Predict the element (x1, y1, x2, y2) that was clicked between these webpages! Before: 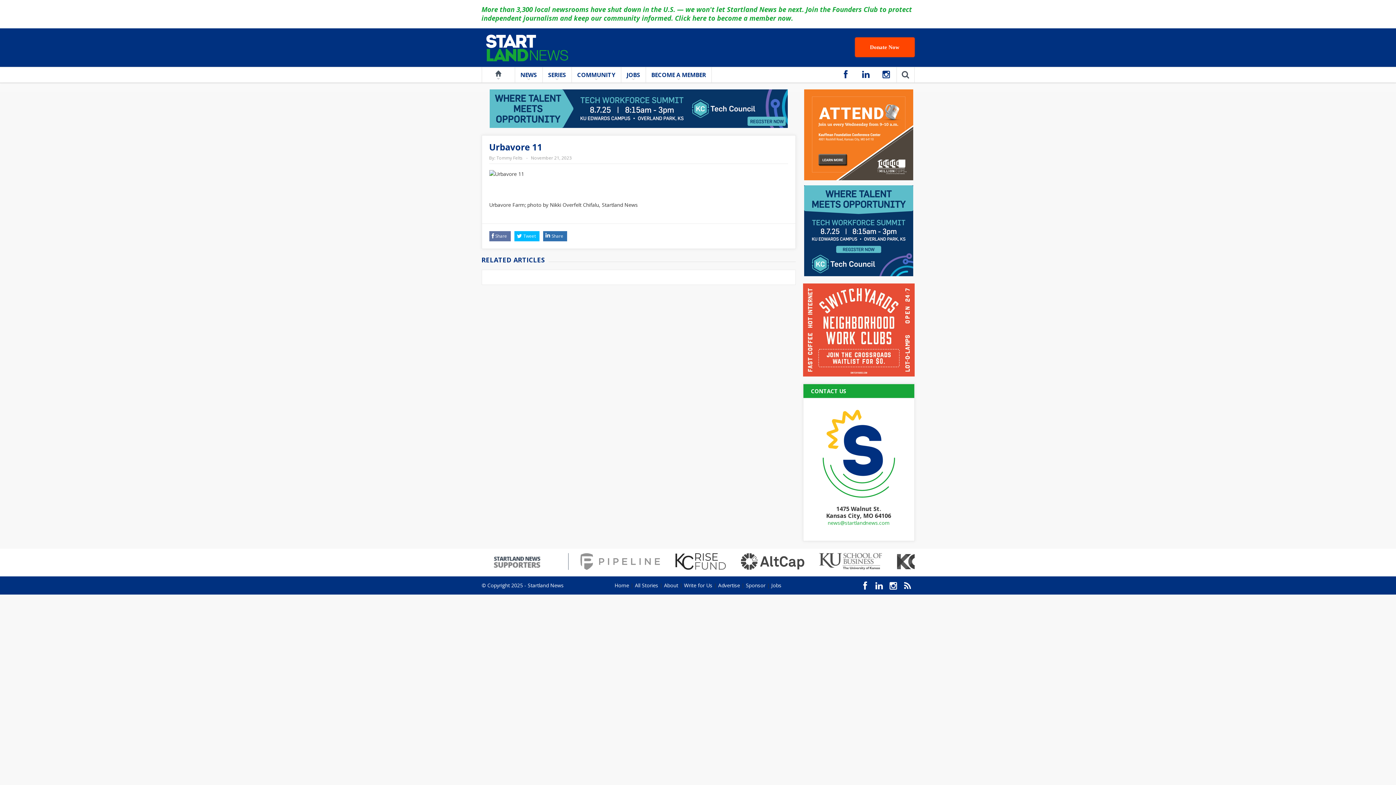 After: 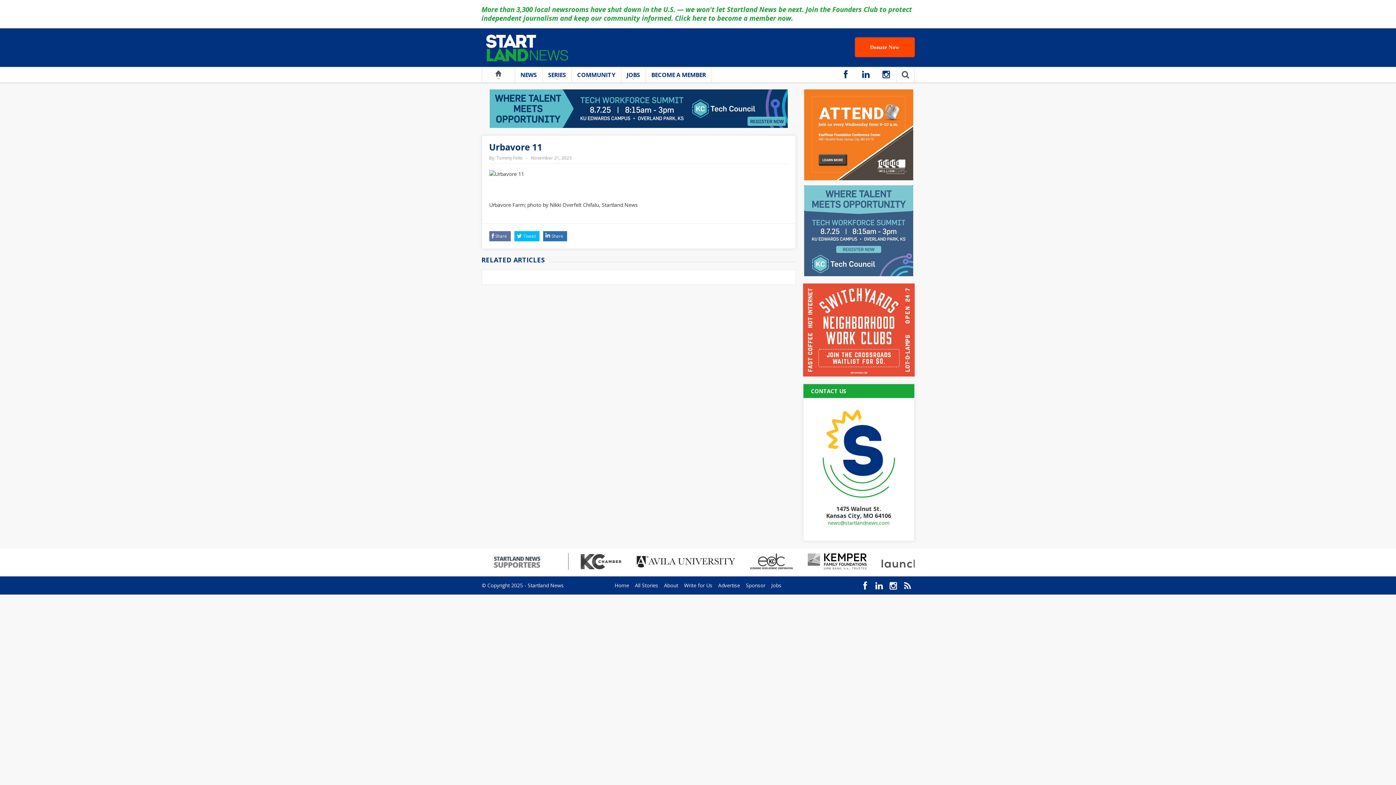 Action: bbox: (804, 226, 913, 233)